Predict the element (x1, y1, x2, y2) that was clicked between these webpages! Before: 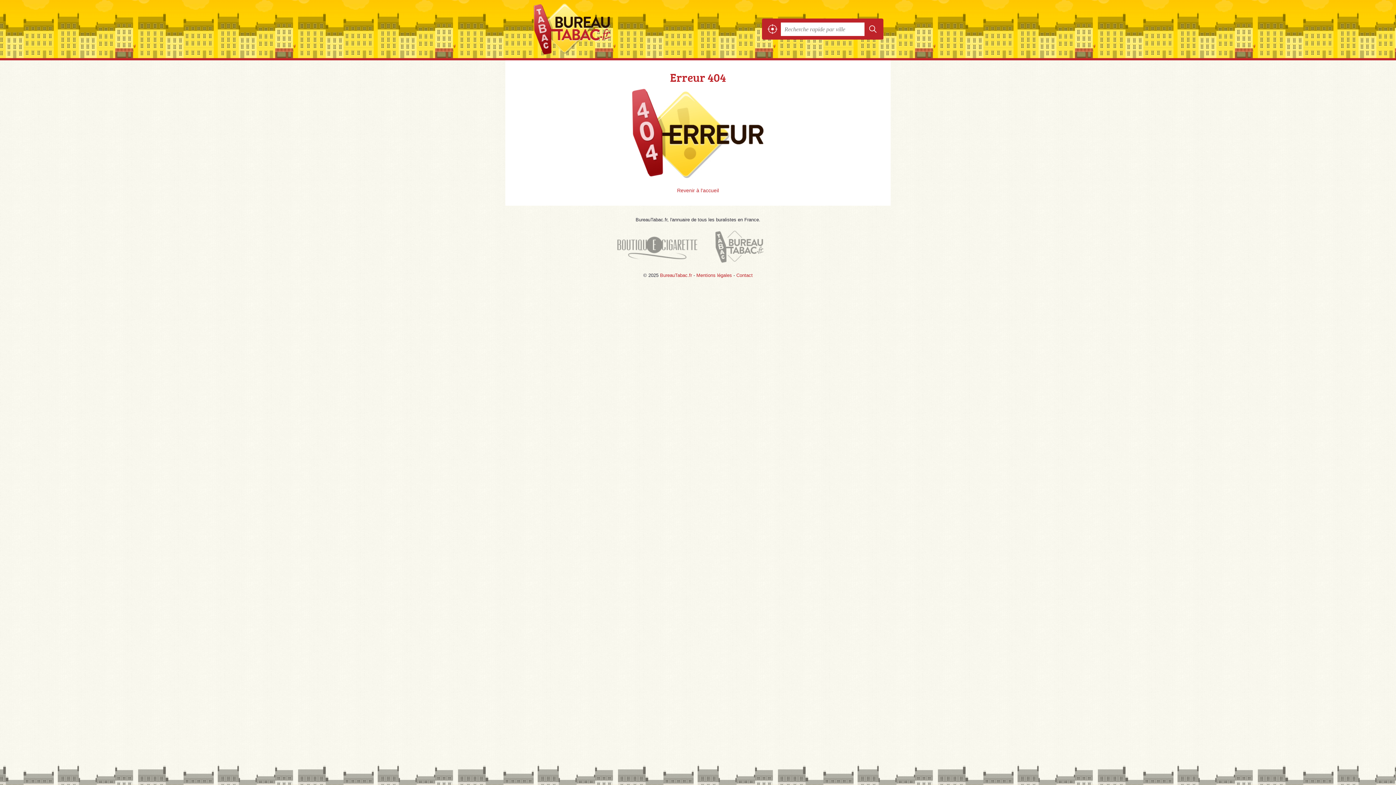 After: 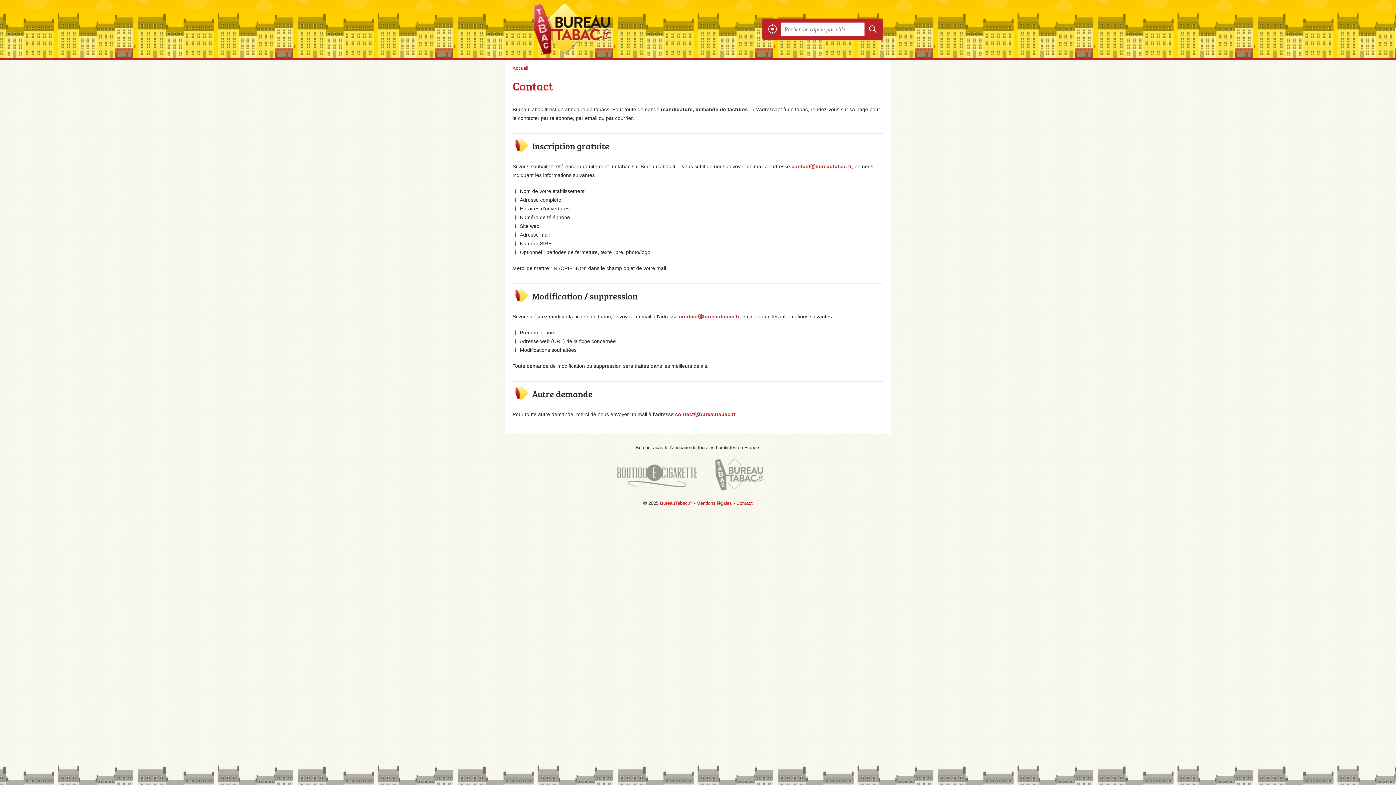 Action: bbox: (736, 272, 752, 278) label: Contact